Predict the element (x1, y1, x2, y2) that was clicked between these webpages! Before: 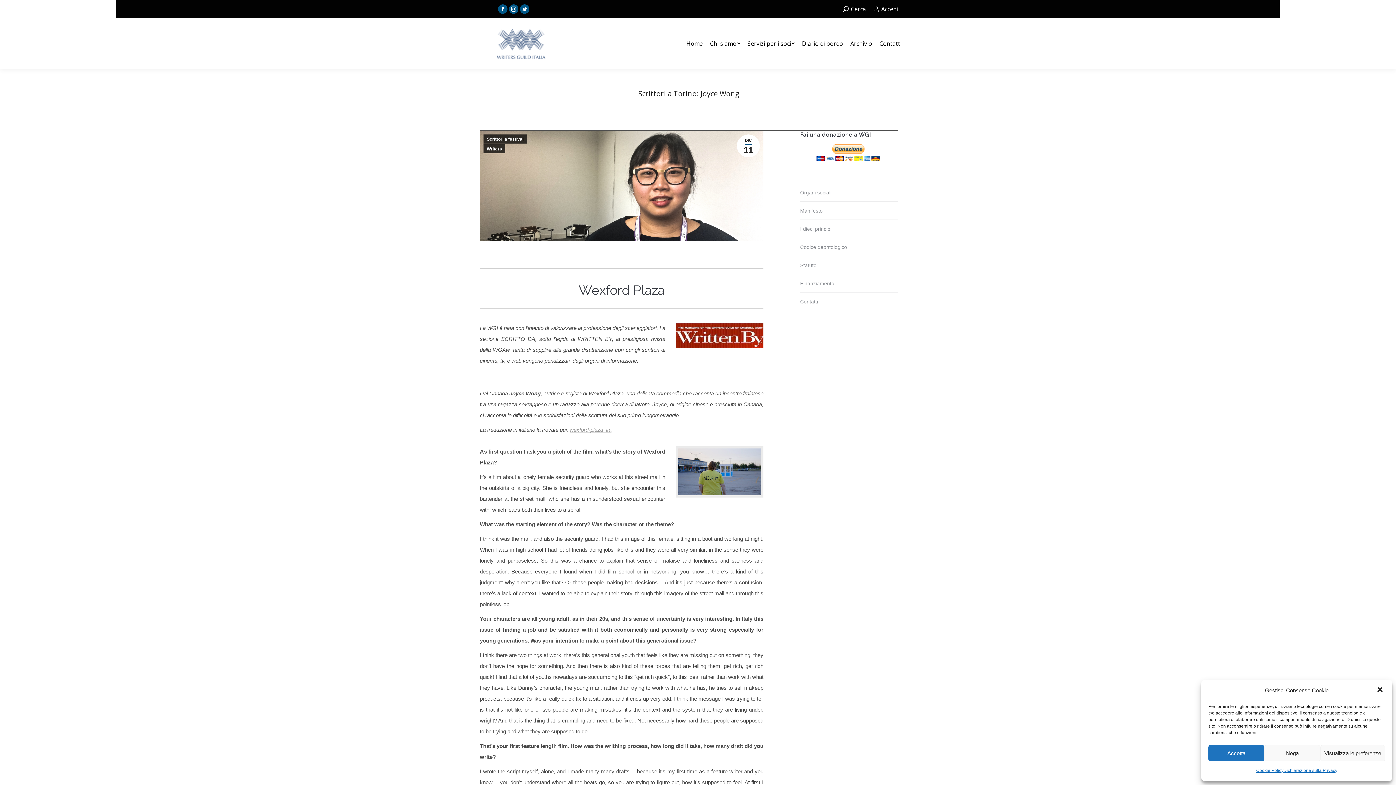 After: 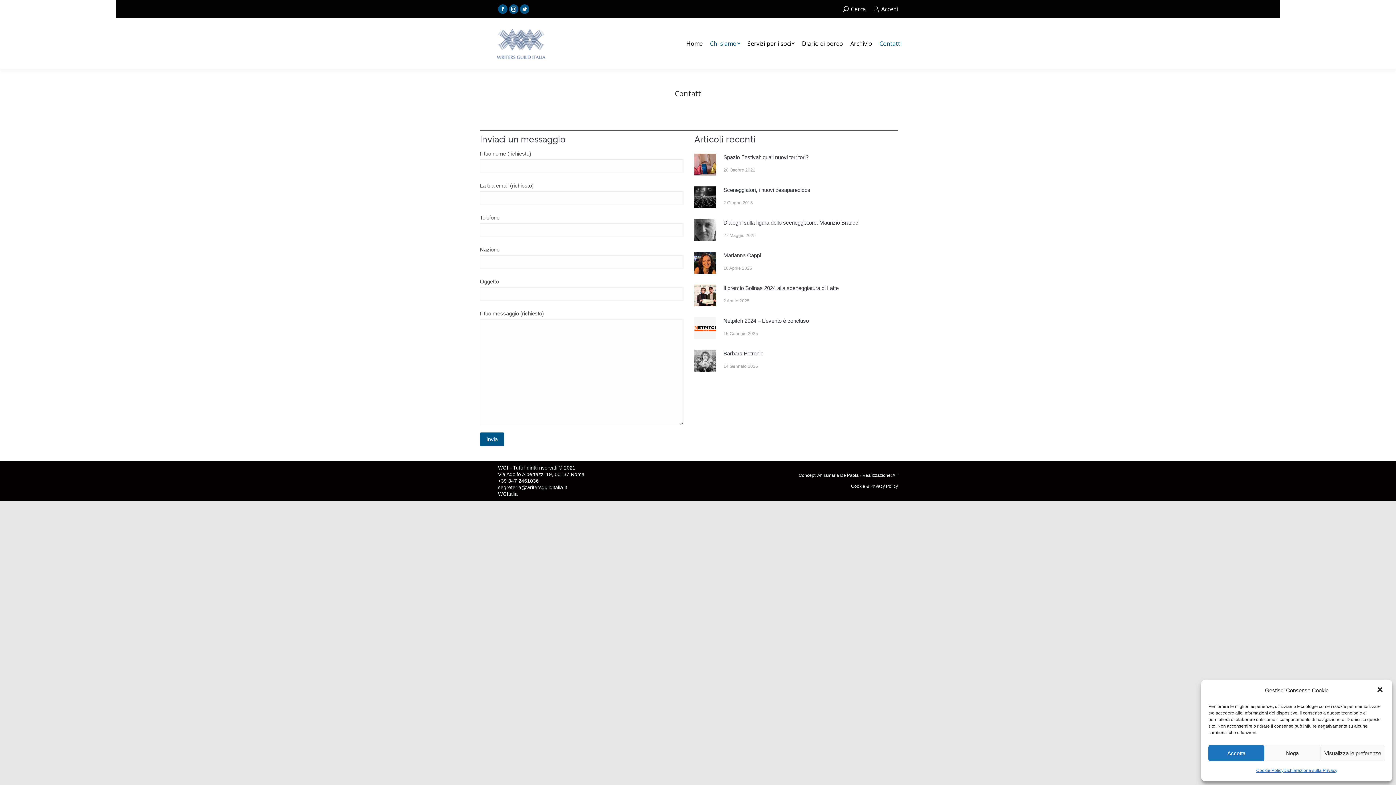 Action: label: Contatti bbox: (876, 38, 905, 49)